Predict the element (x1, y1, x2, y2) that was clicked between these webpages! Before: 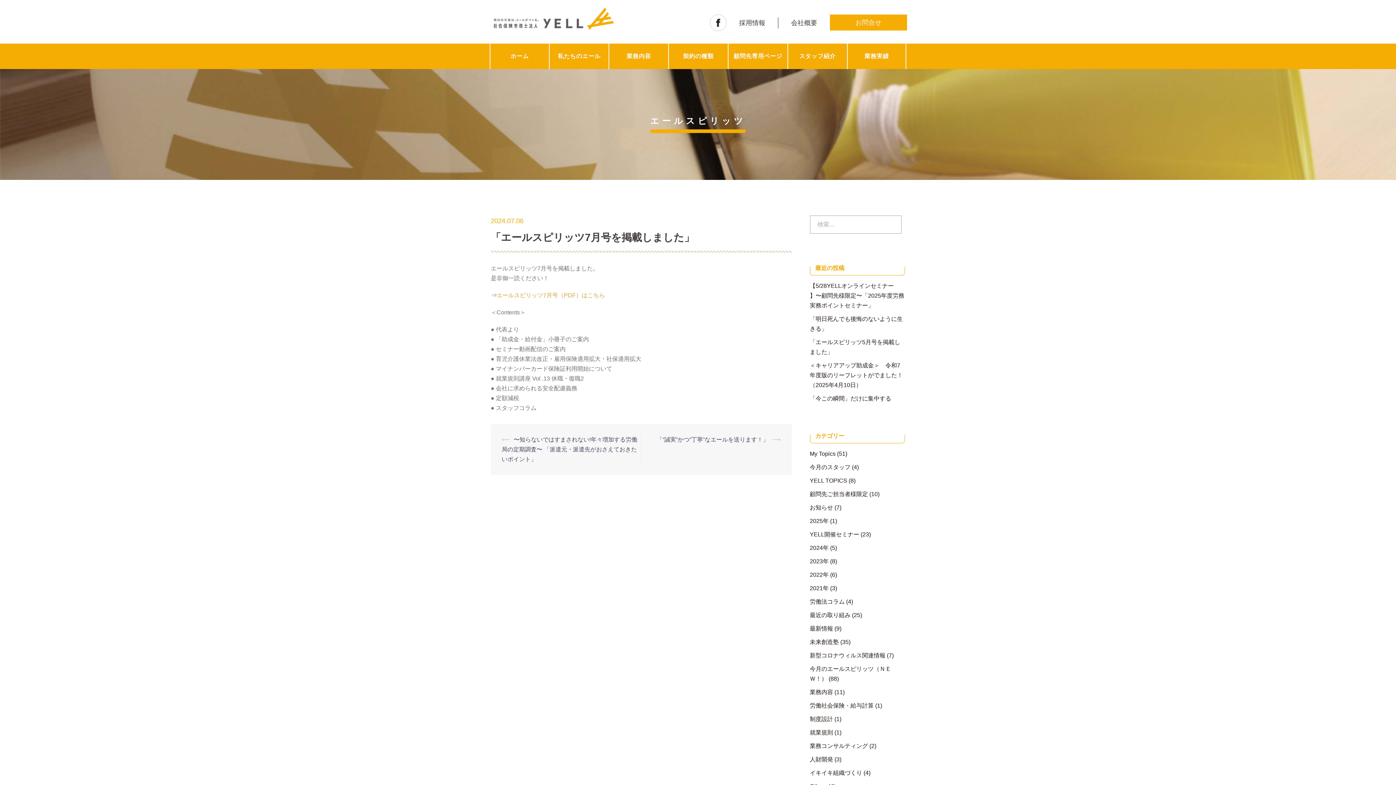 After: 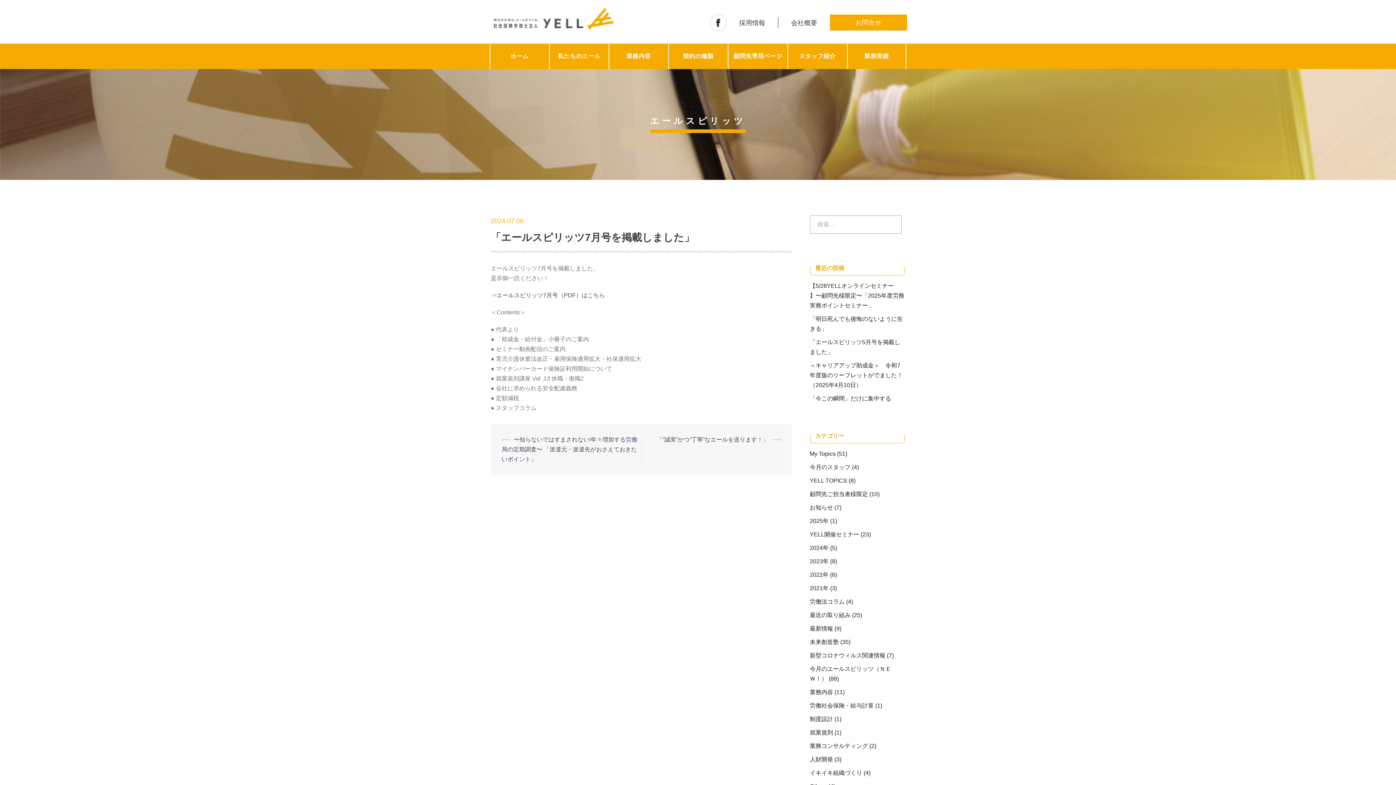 Action: bbox: (496, 292, 605, 298) label: エールスピリッツ7月号（PDF）はこちら